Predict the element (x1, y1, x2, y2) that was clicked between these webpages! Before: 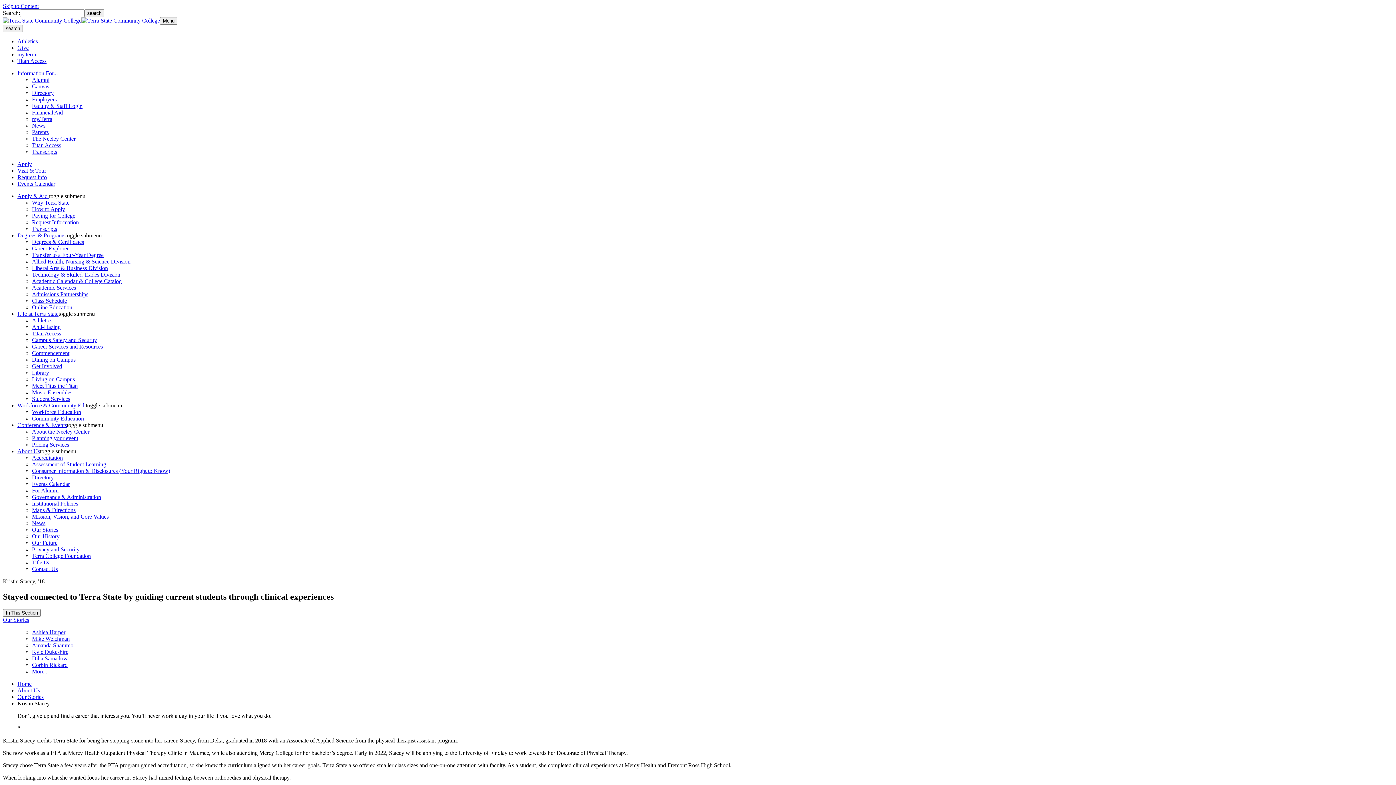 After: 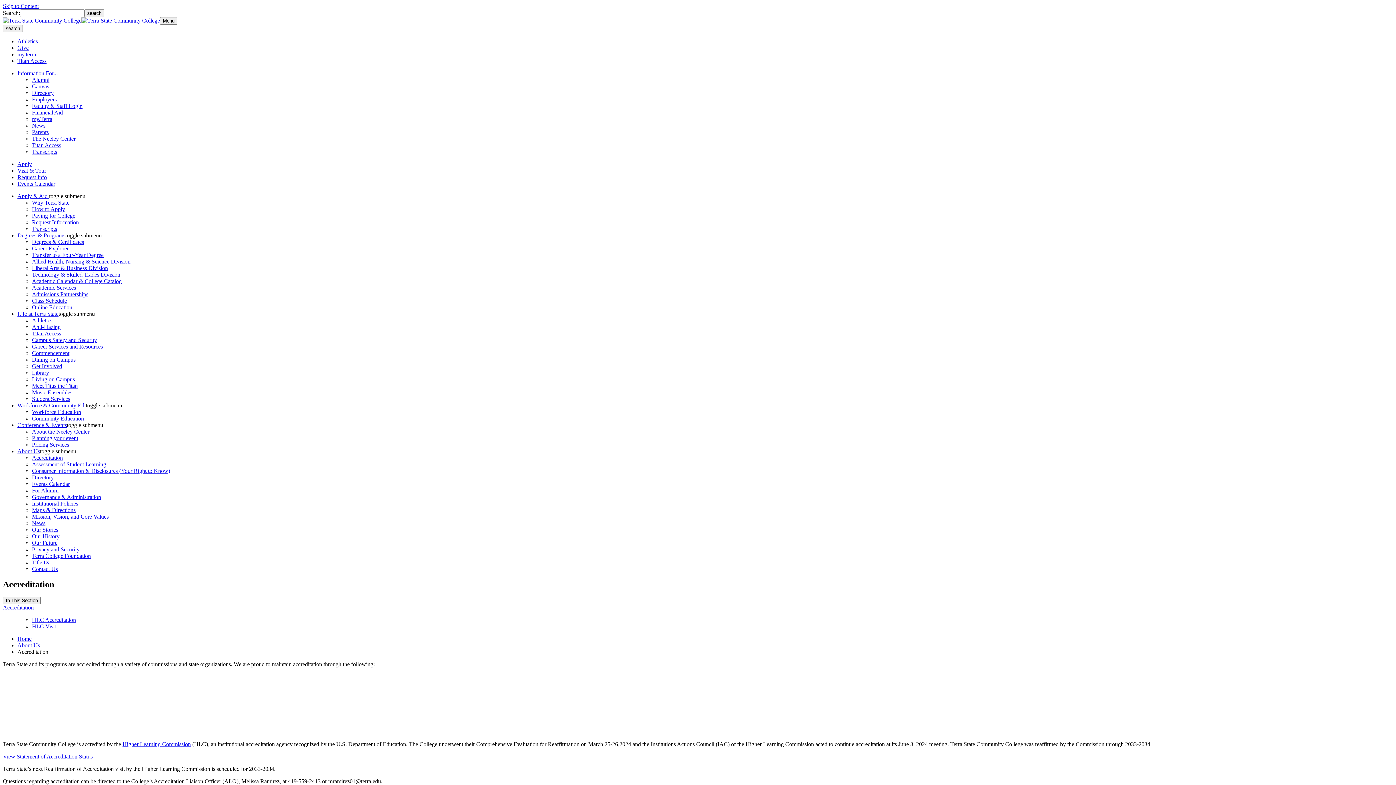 Action: bbox: (32, 454, 62, 461) label: Accreditation